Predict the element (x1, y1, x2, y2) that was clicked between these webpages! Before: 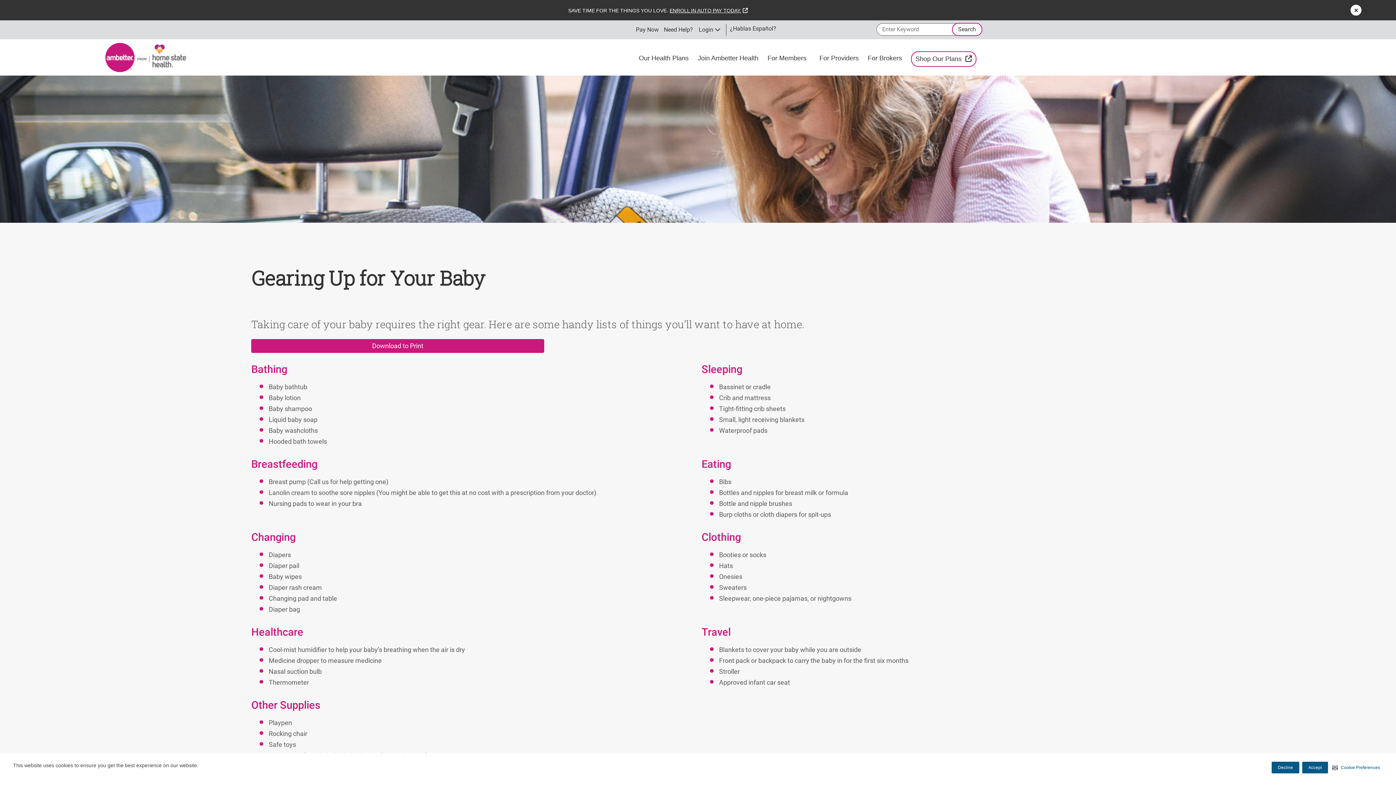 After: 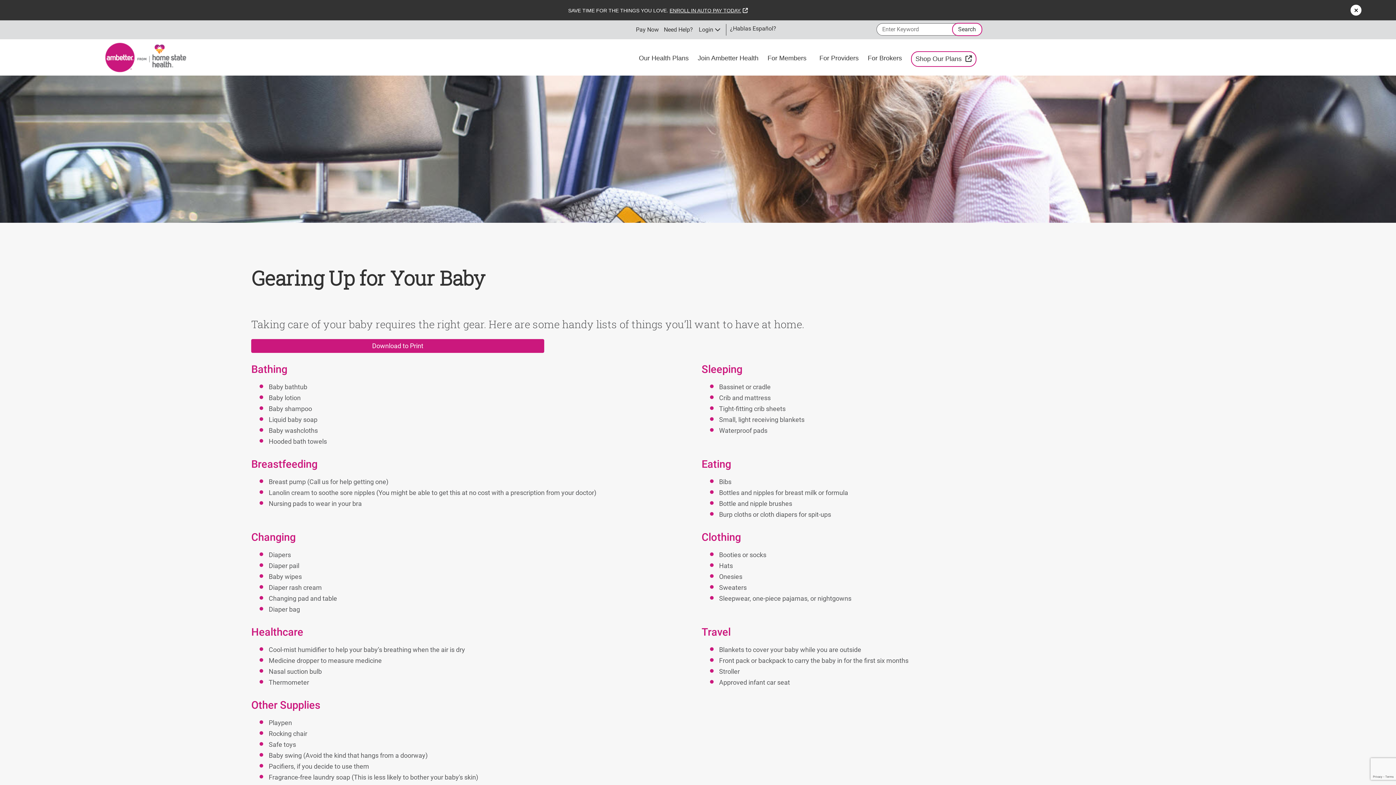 Action: label: Accept bbox: (1302, 762, 1328, 773)